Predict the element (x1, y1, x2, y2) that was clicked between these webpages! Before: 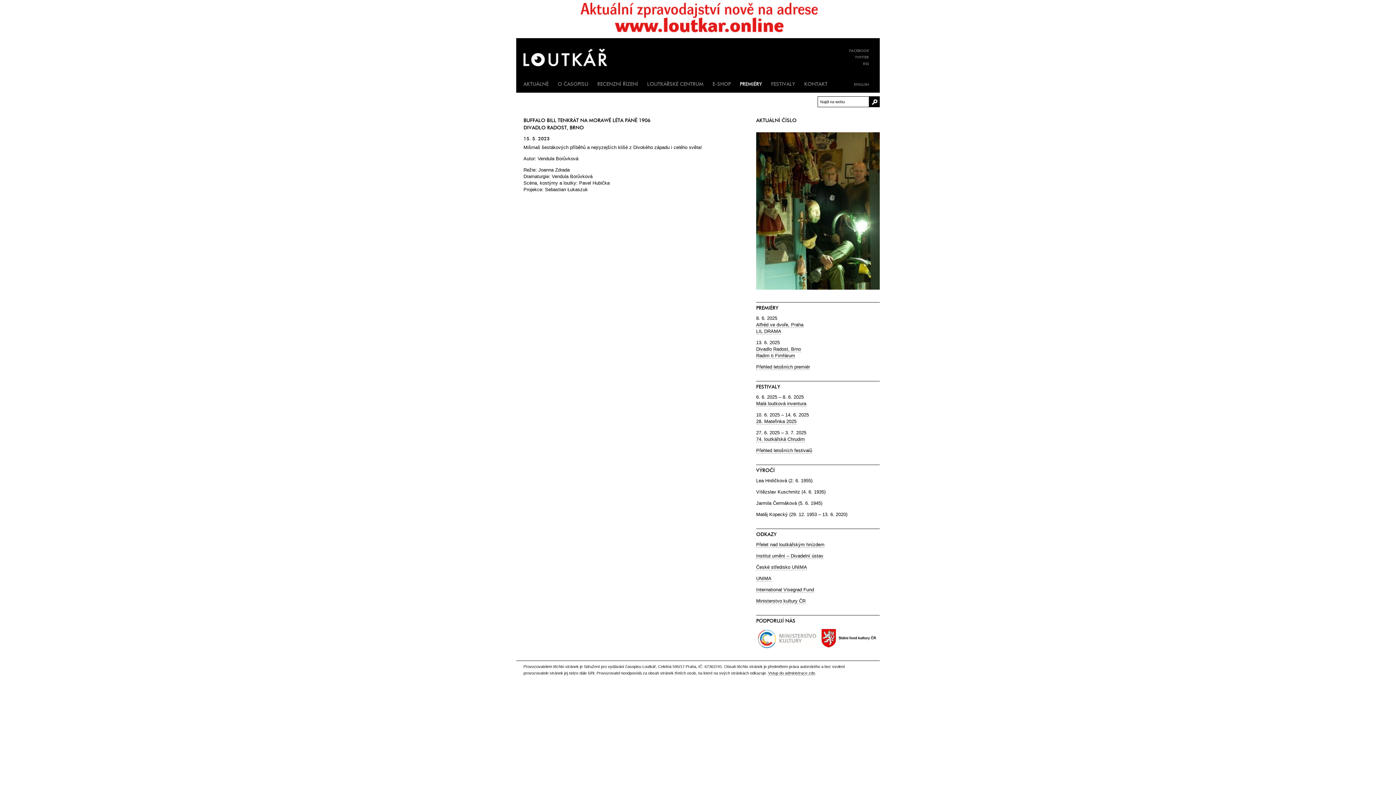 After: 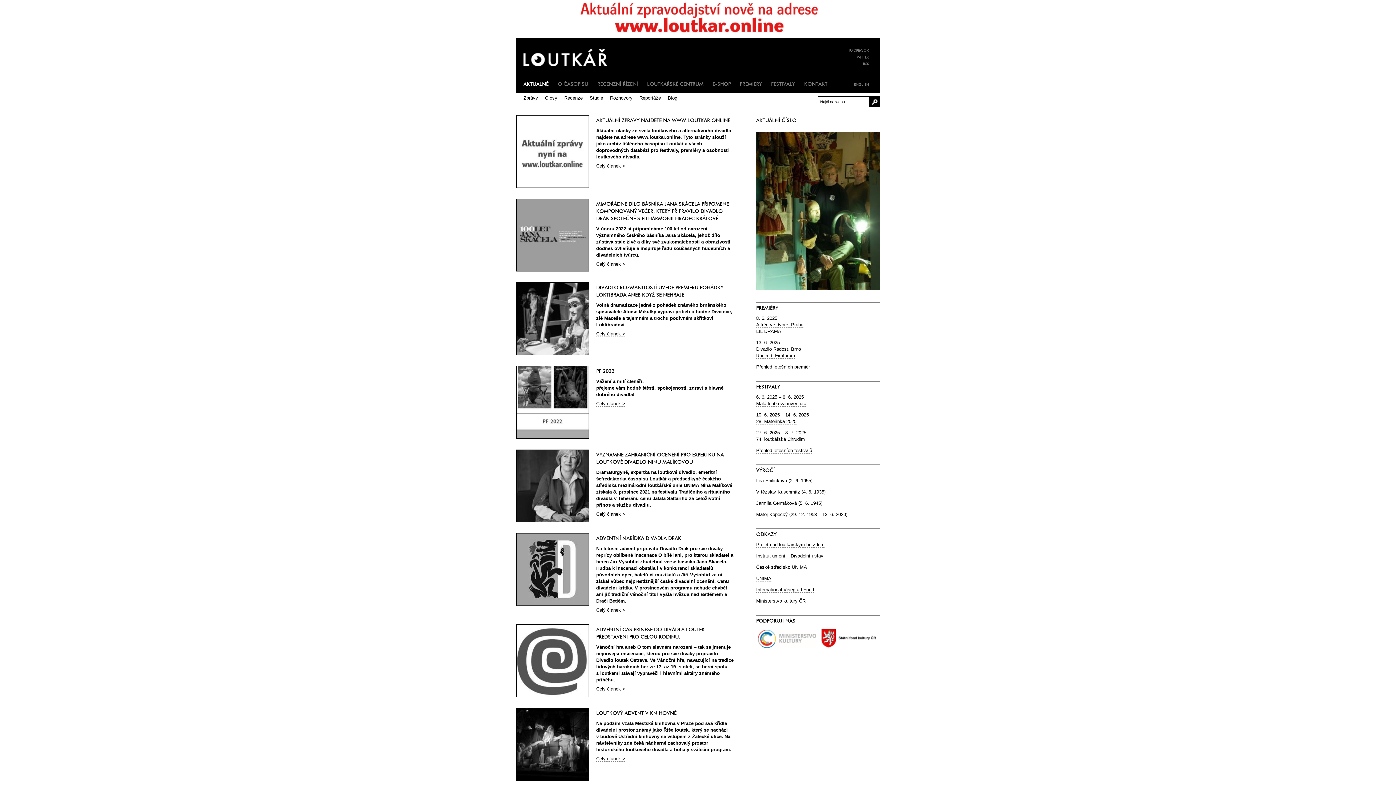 Action: label: AKTUÁLNĚ bbox: (523, 80, 548, 86)